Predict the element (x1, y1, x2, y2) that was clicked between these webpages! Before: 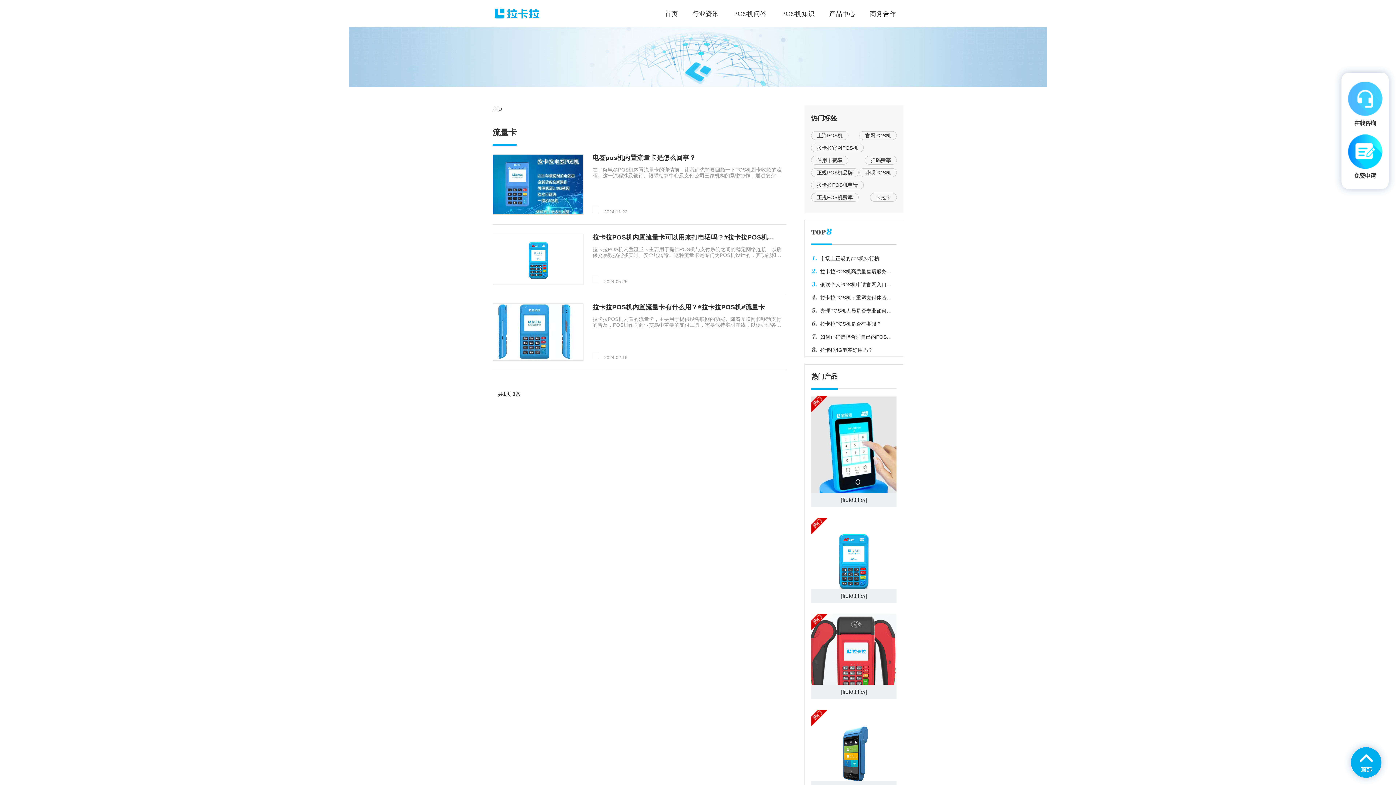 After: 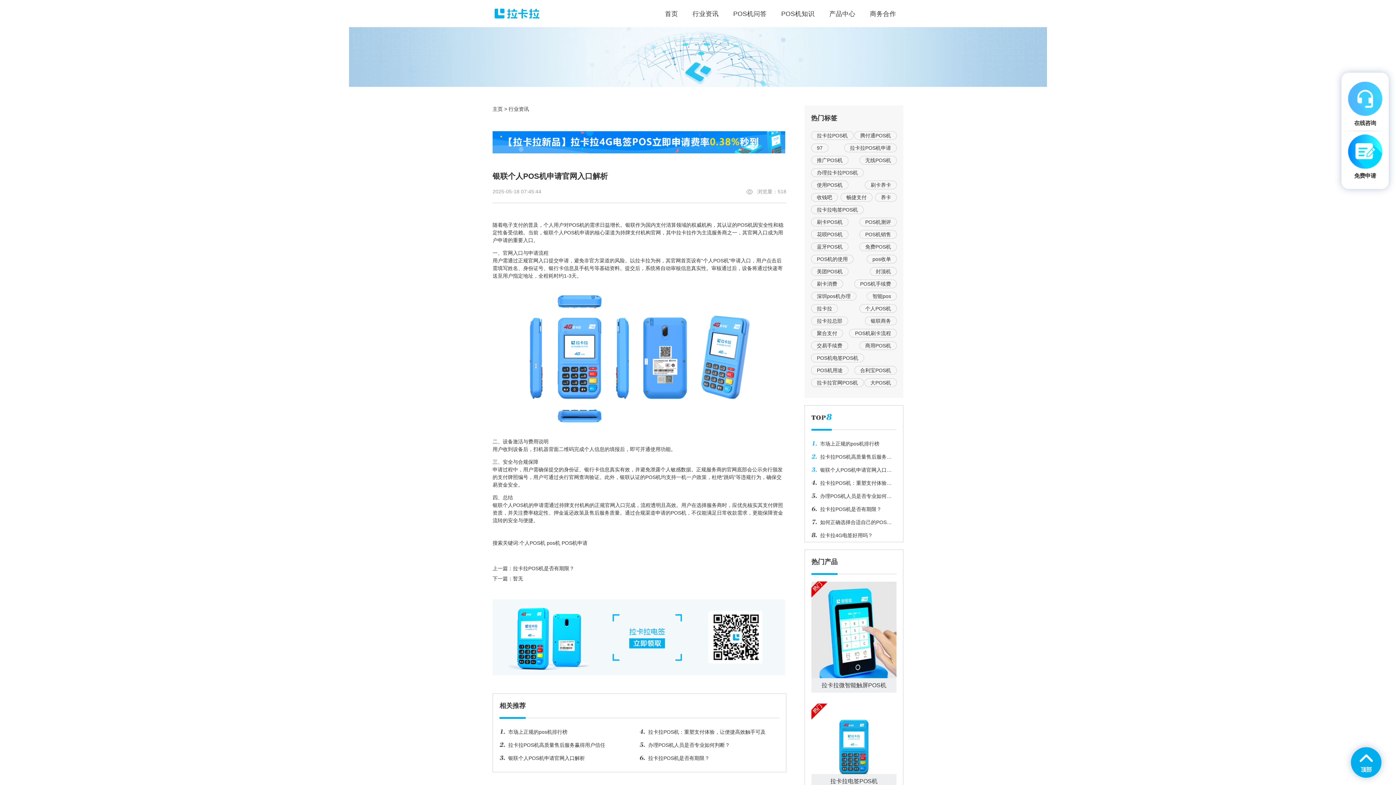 Action: label: 银联个人POS机申请官网入口解析 bbox: (811, 278, 896, 291)